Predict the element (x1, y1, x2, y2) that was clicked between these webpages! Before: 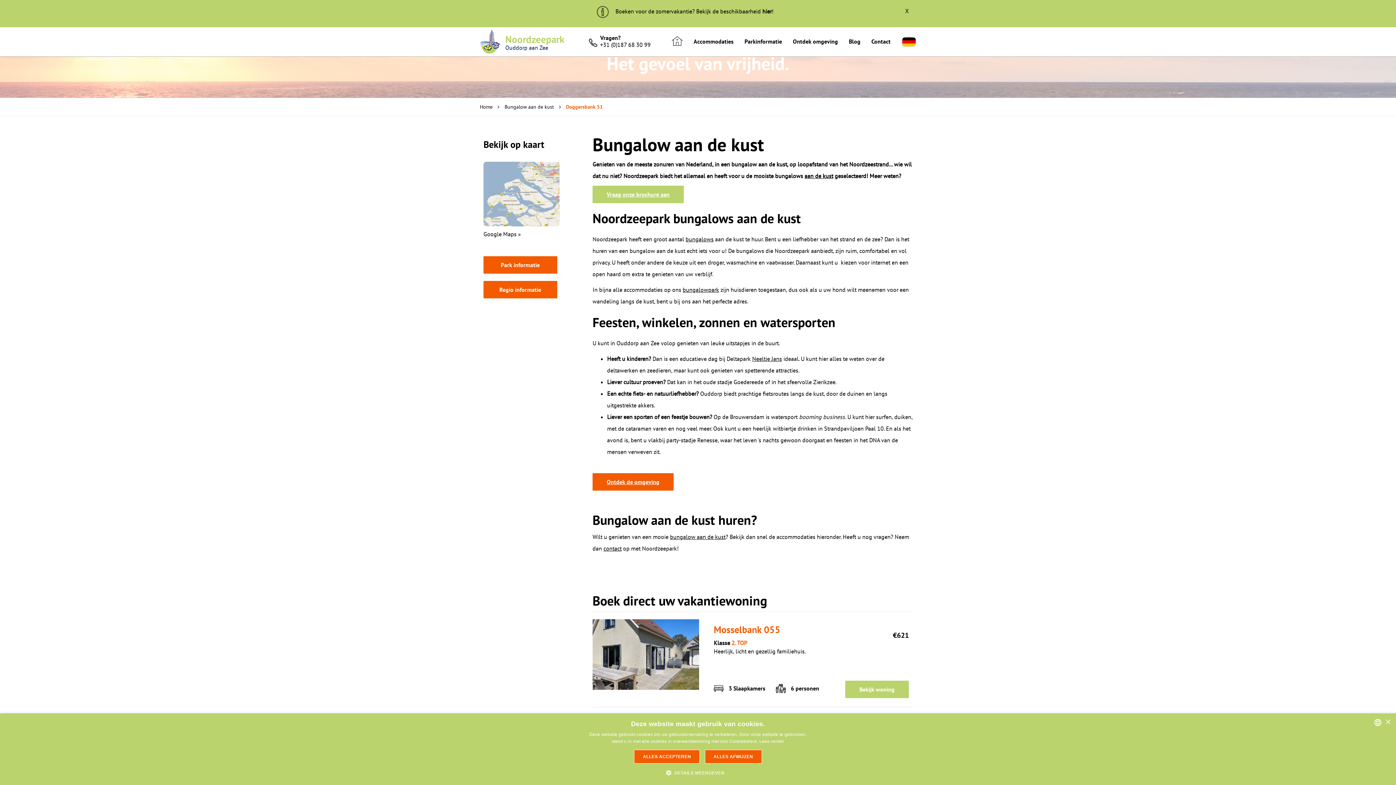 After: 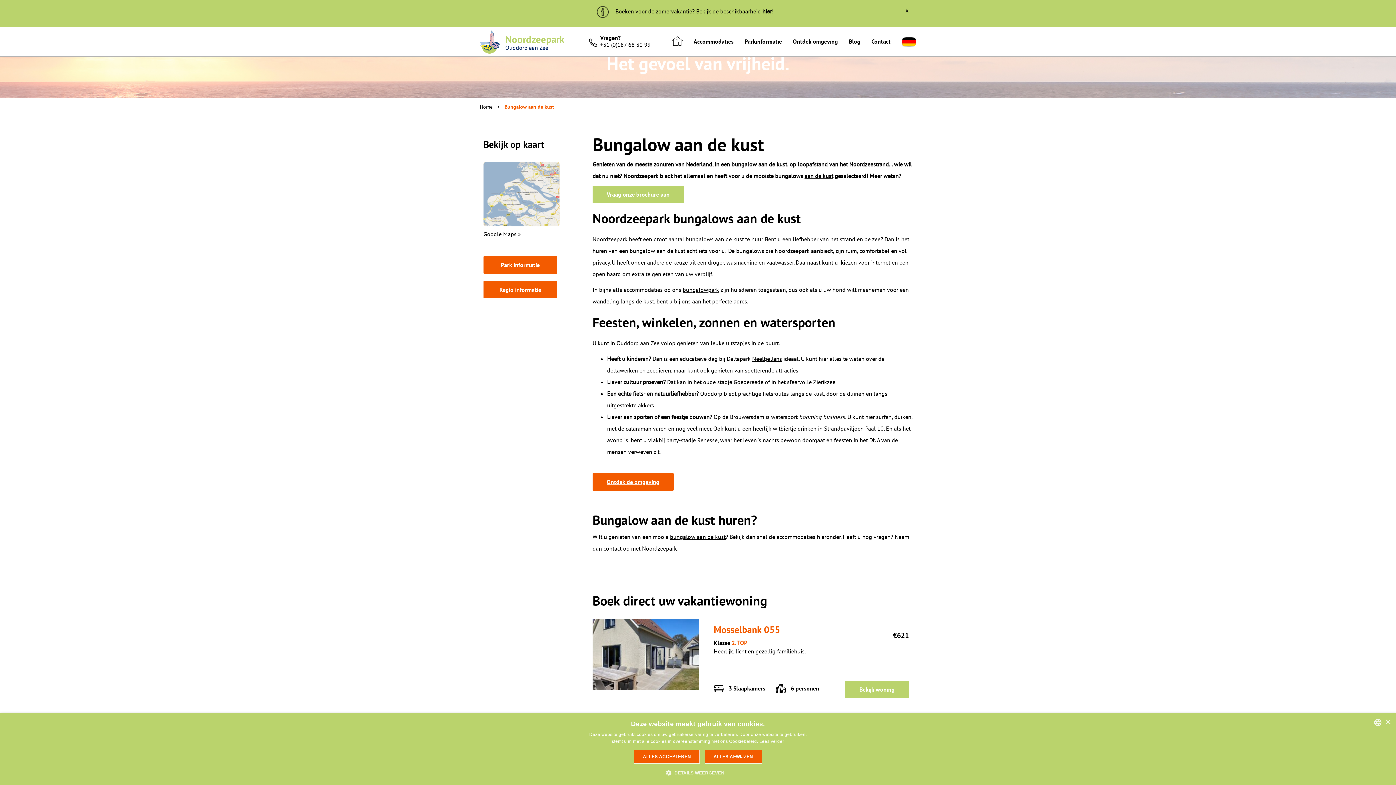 Action: bbox: (670, 533, 725, 540) label: bungalow aan de kust